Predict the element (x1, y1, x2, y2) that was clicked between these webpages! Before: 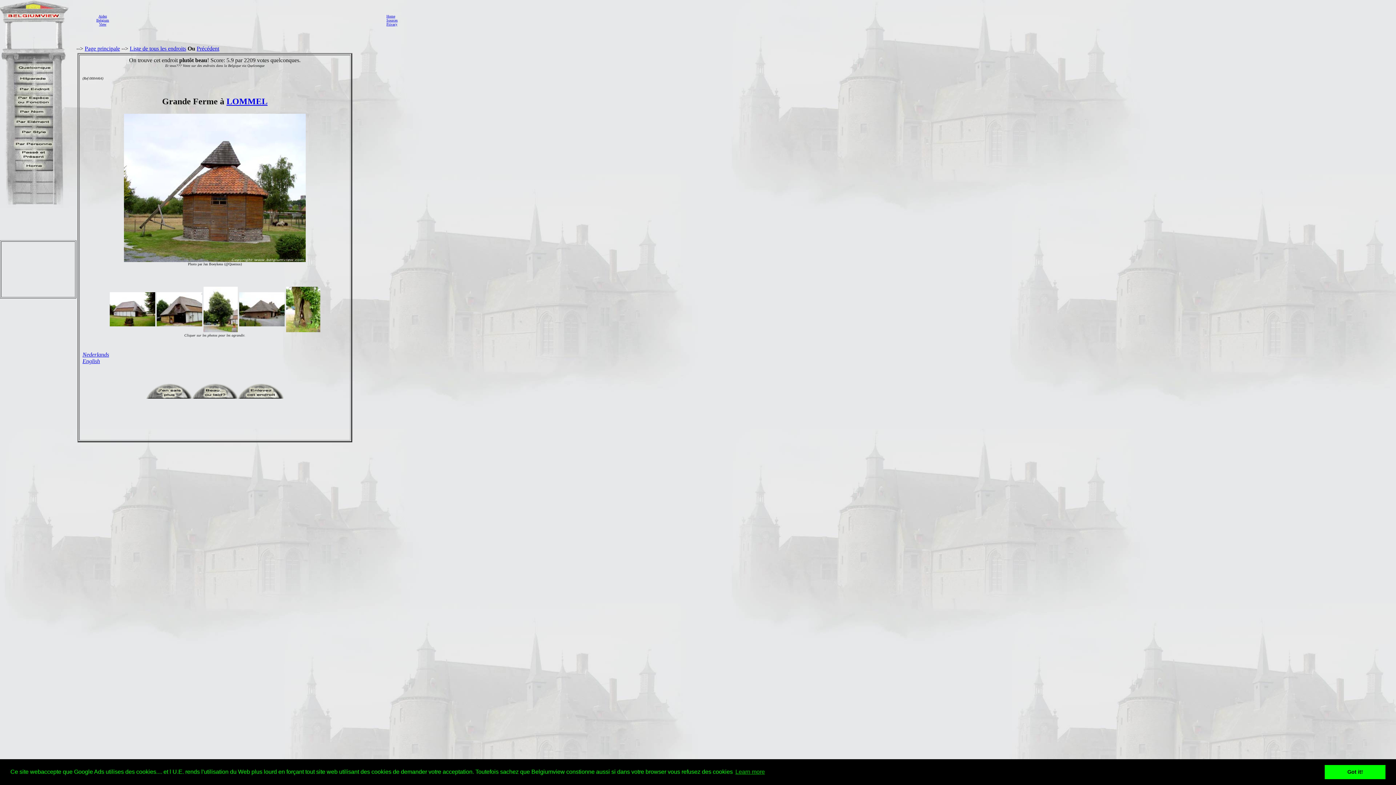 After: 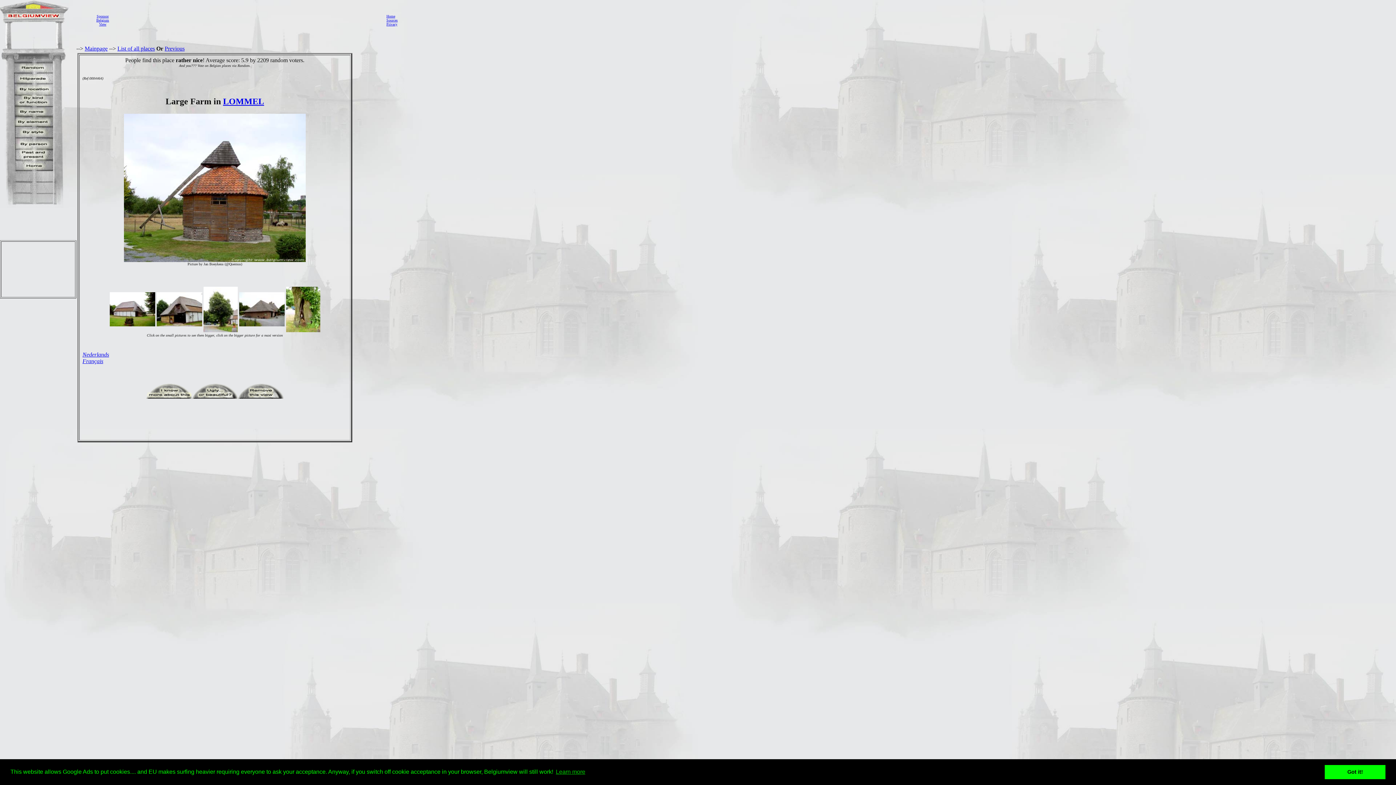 Action: bbox: (82, 358, 100, 364) label: English